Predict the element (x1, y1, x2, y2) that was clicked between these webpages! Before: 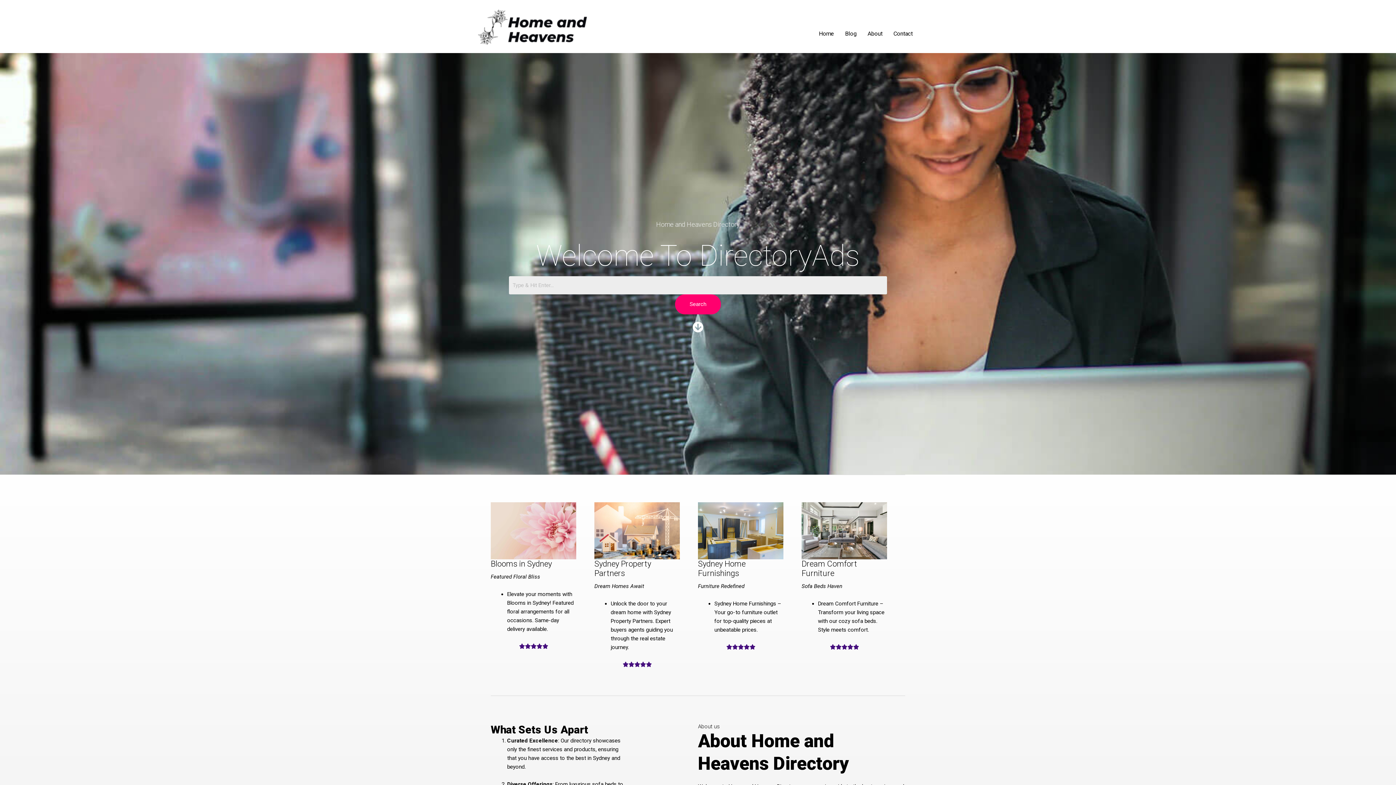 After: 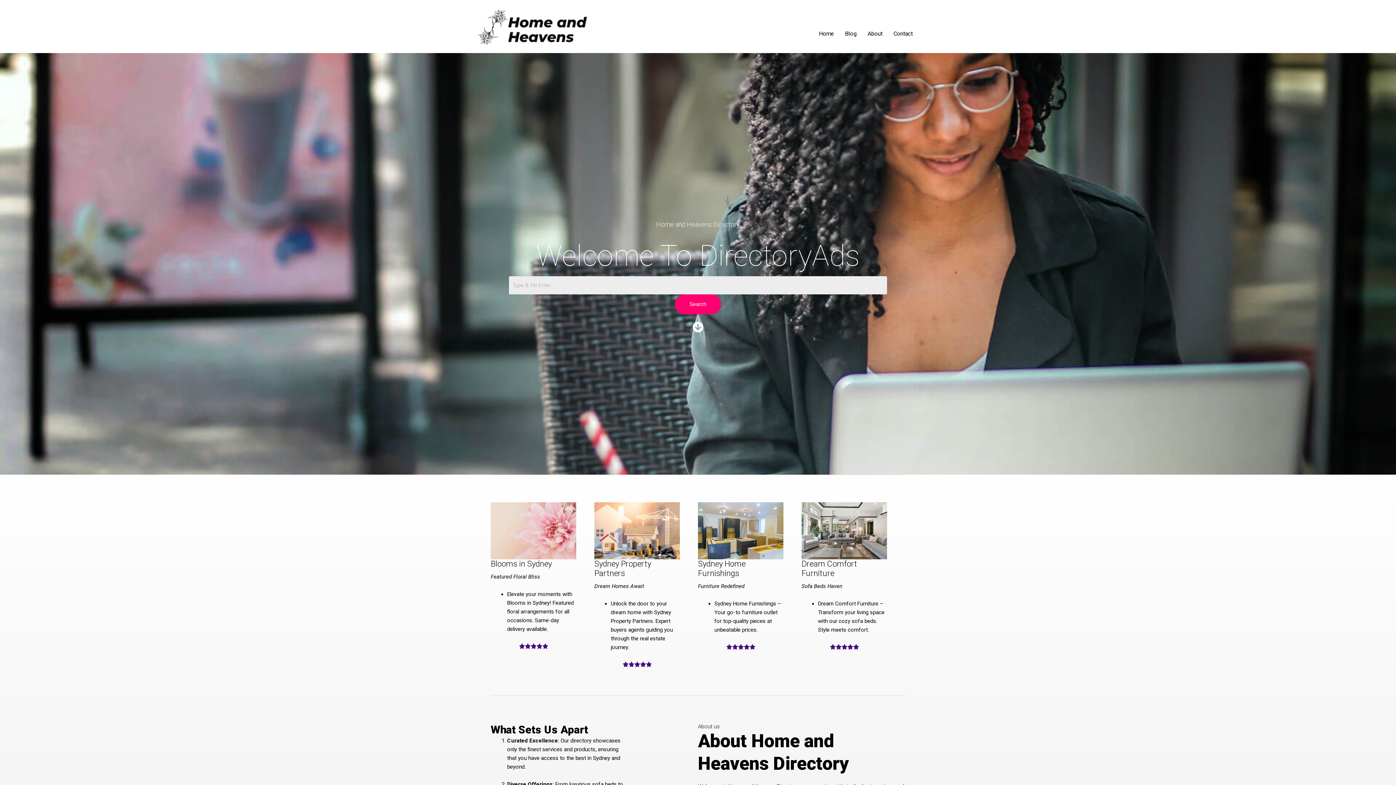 Action: label: Home bbox: (813, 25, 839, 42)